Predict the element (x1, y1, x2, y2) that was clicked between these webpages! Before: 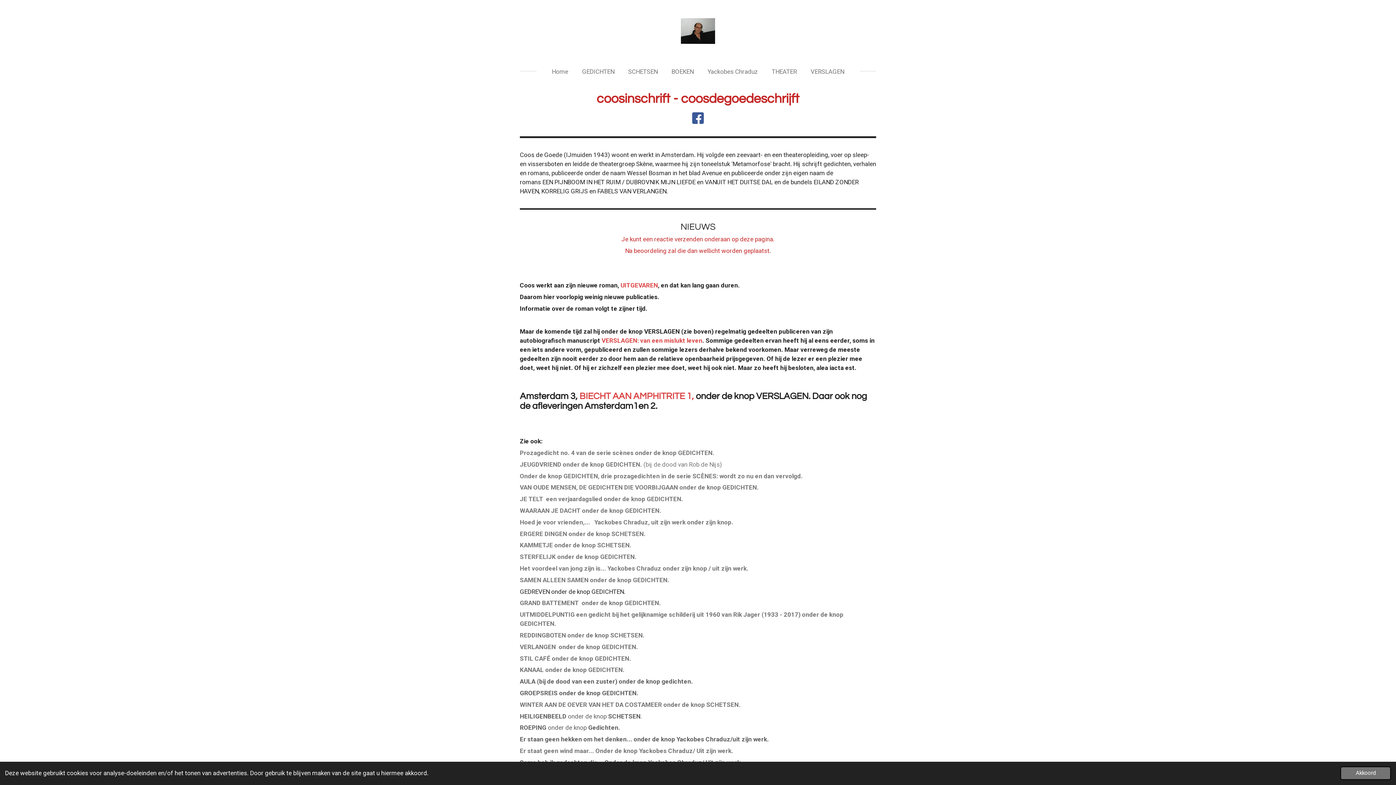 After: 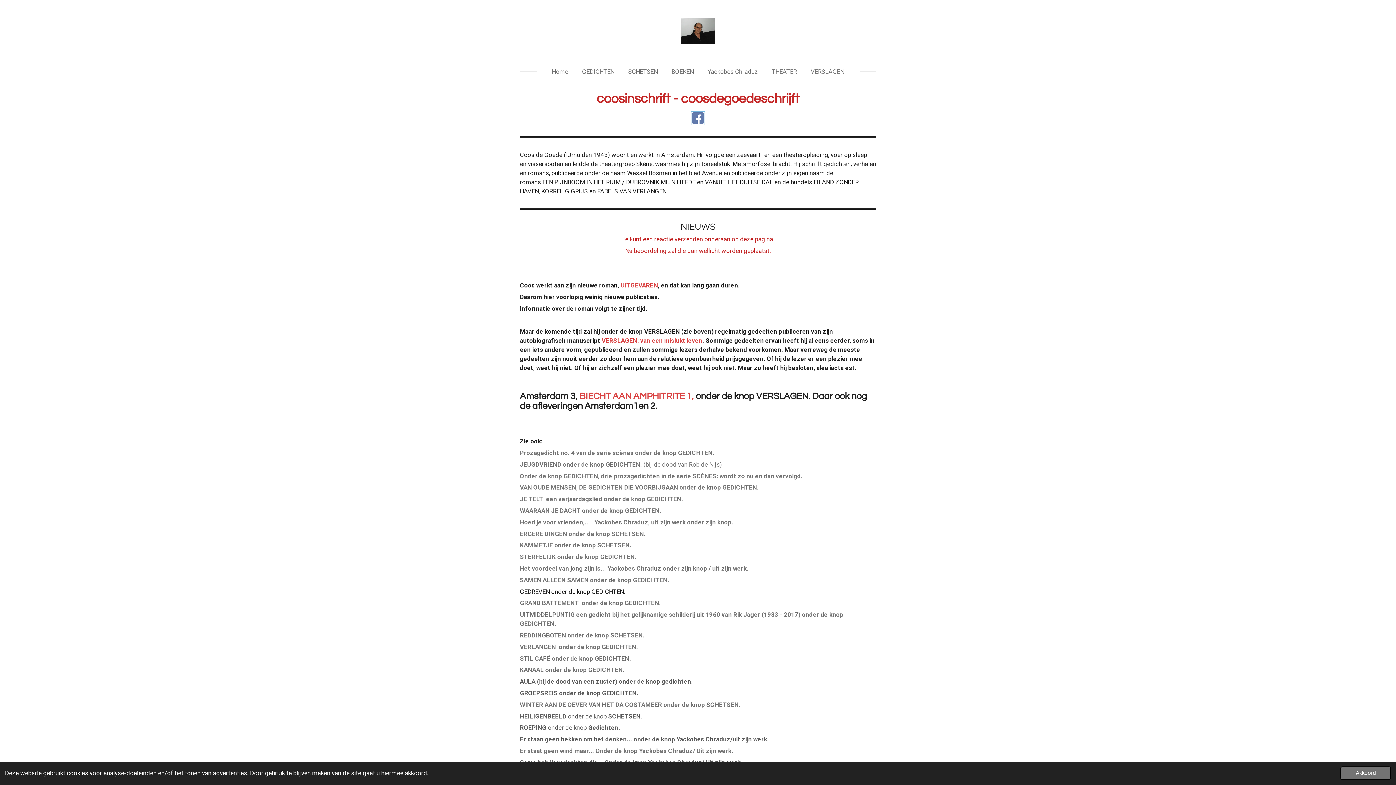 Action: bbox: (692, 112, 704, 124)